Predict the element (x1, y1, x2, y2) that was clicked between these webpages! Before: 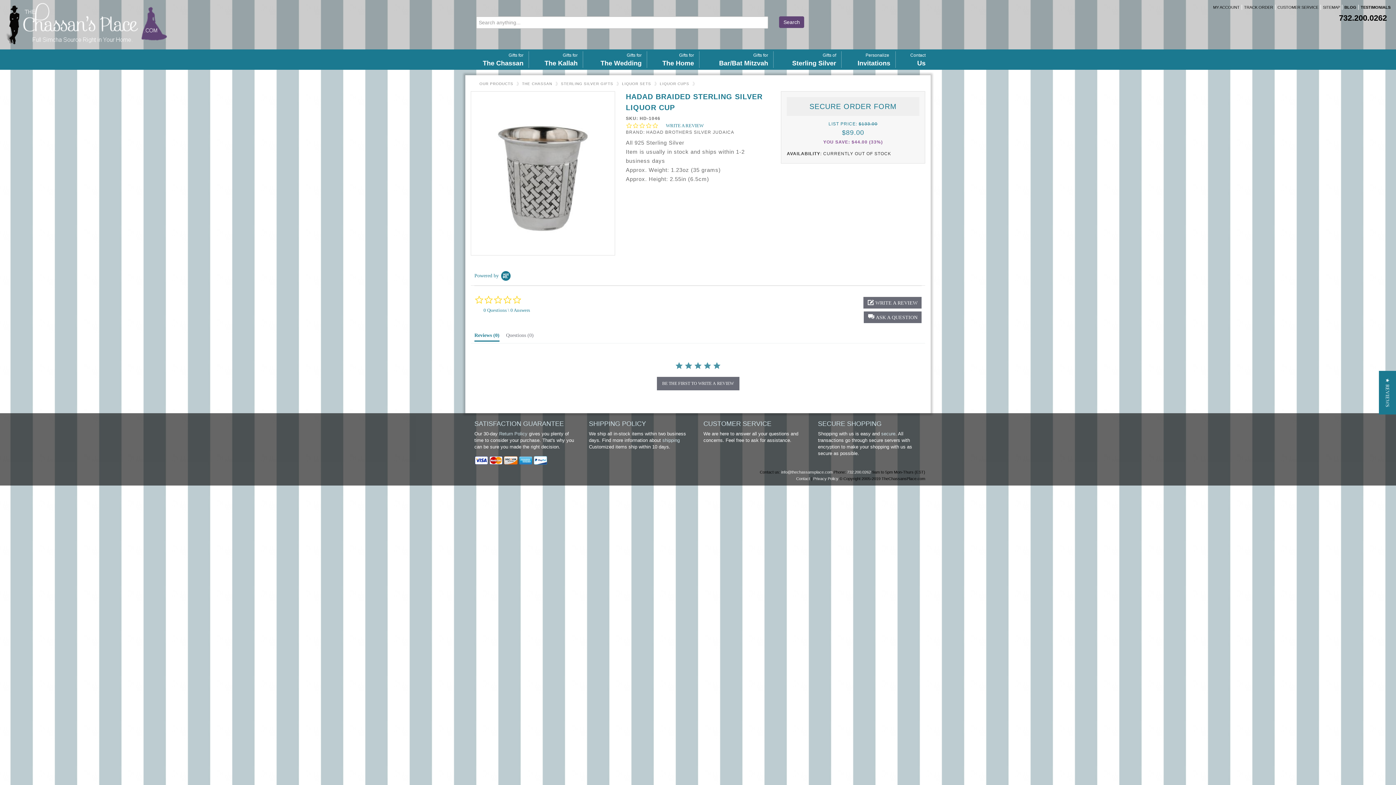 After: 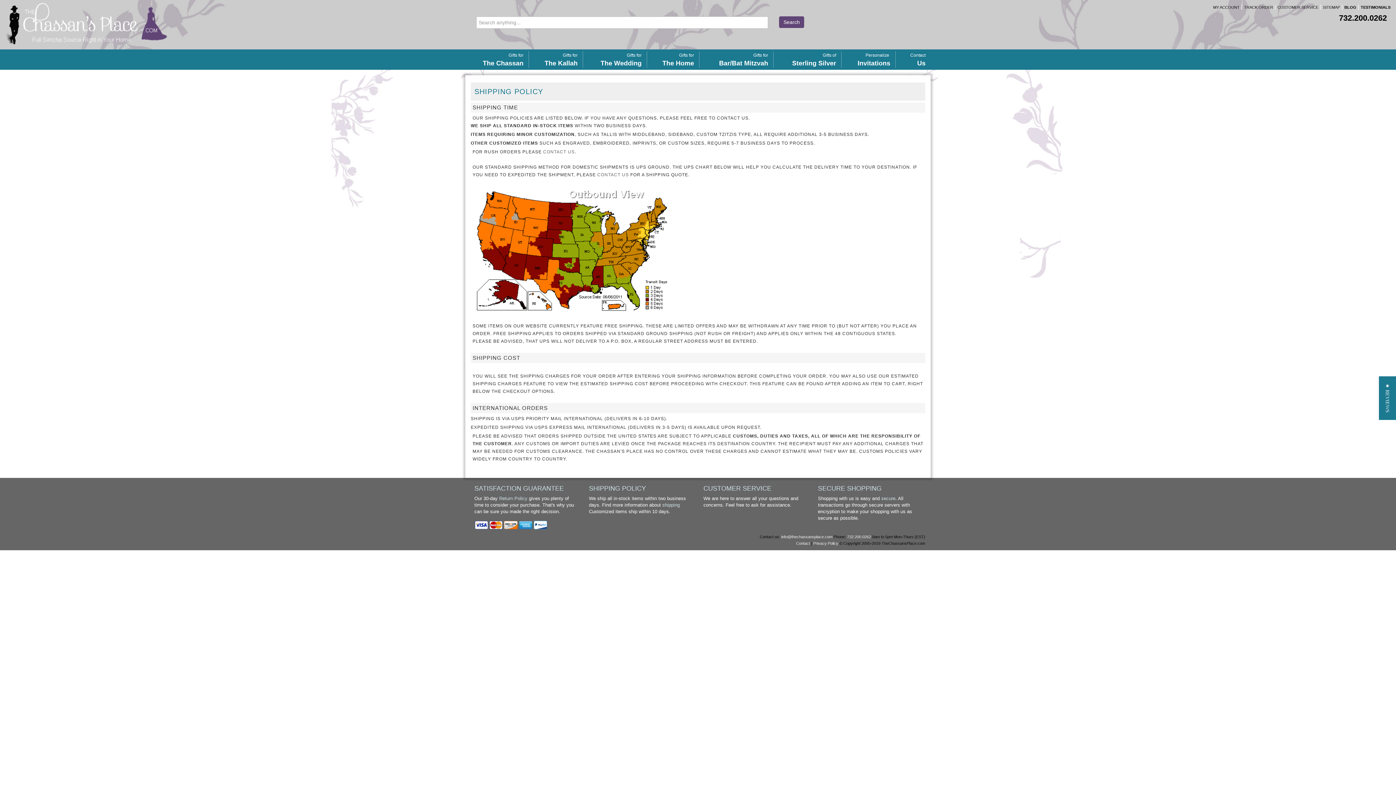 Action: bbox: (662, 437, 680, 443) label: shipping